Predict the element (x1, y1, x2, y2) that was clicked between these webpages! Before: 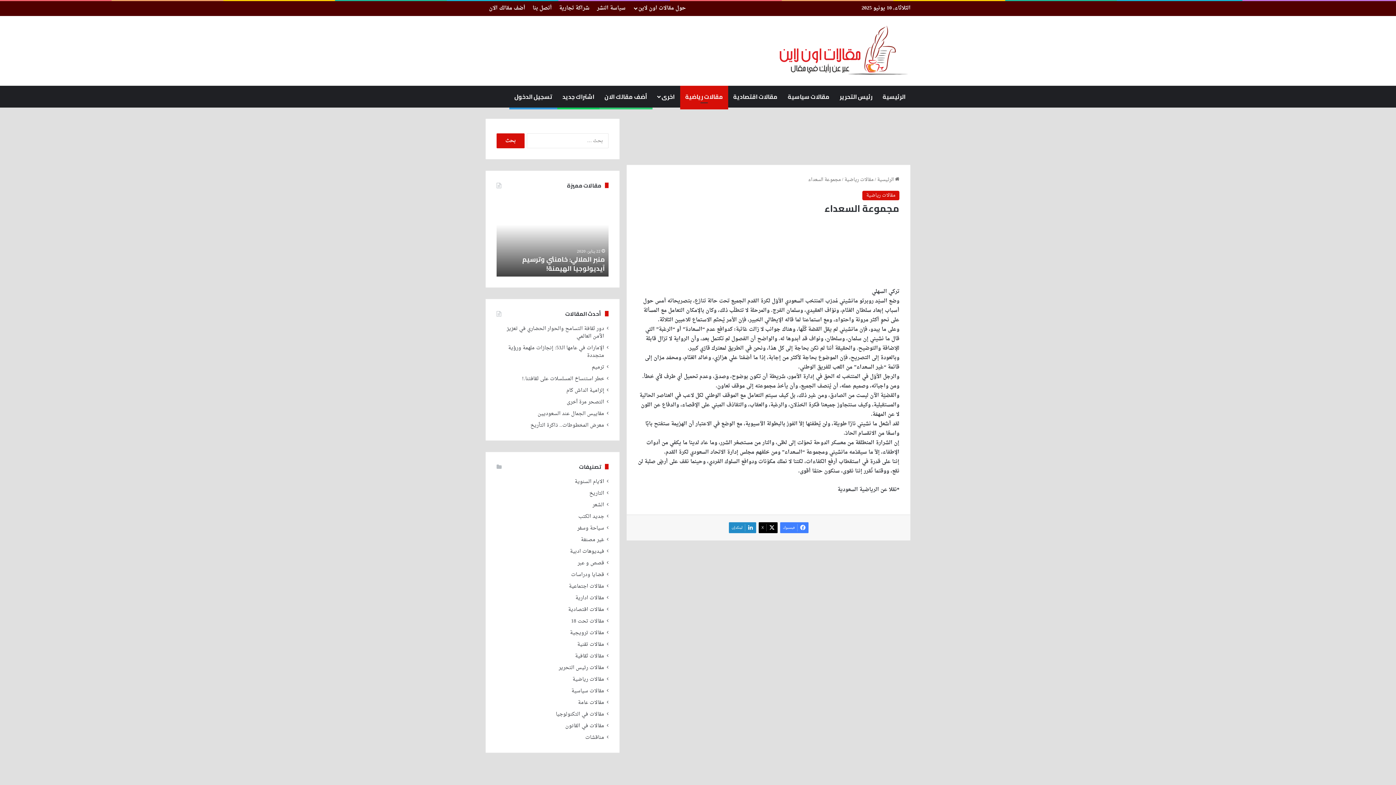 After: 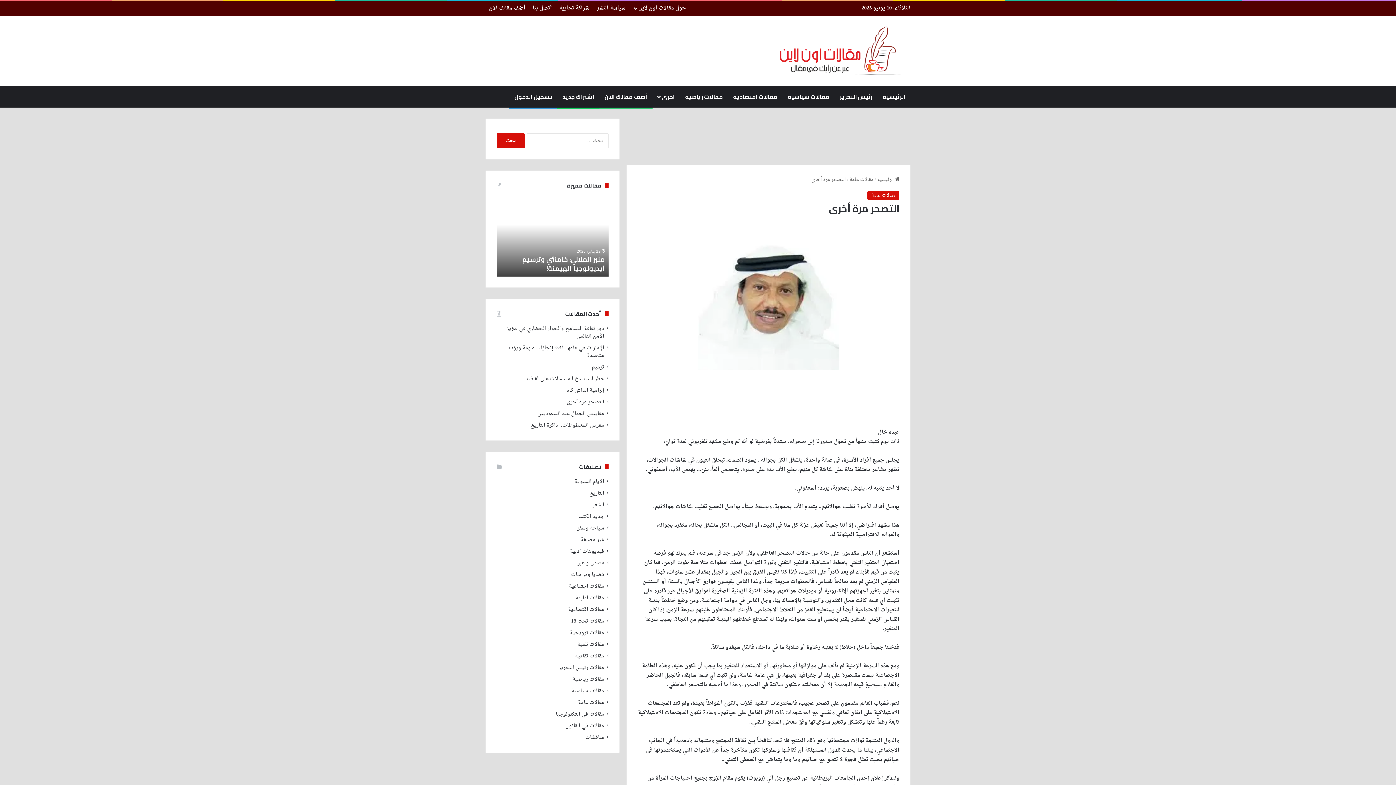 Action: label: التصحر مرة أخرى bbox: (566, 397, 604, 407)